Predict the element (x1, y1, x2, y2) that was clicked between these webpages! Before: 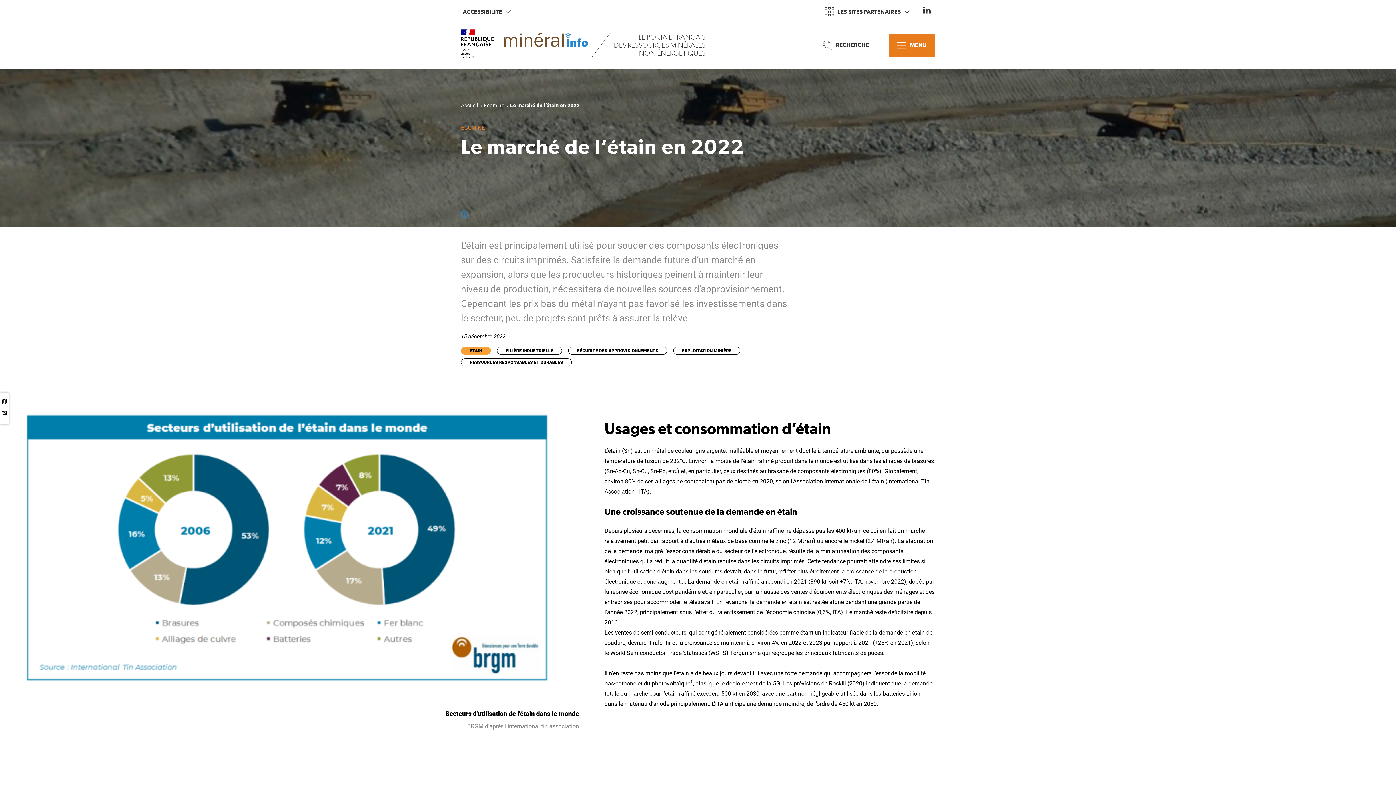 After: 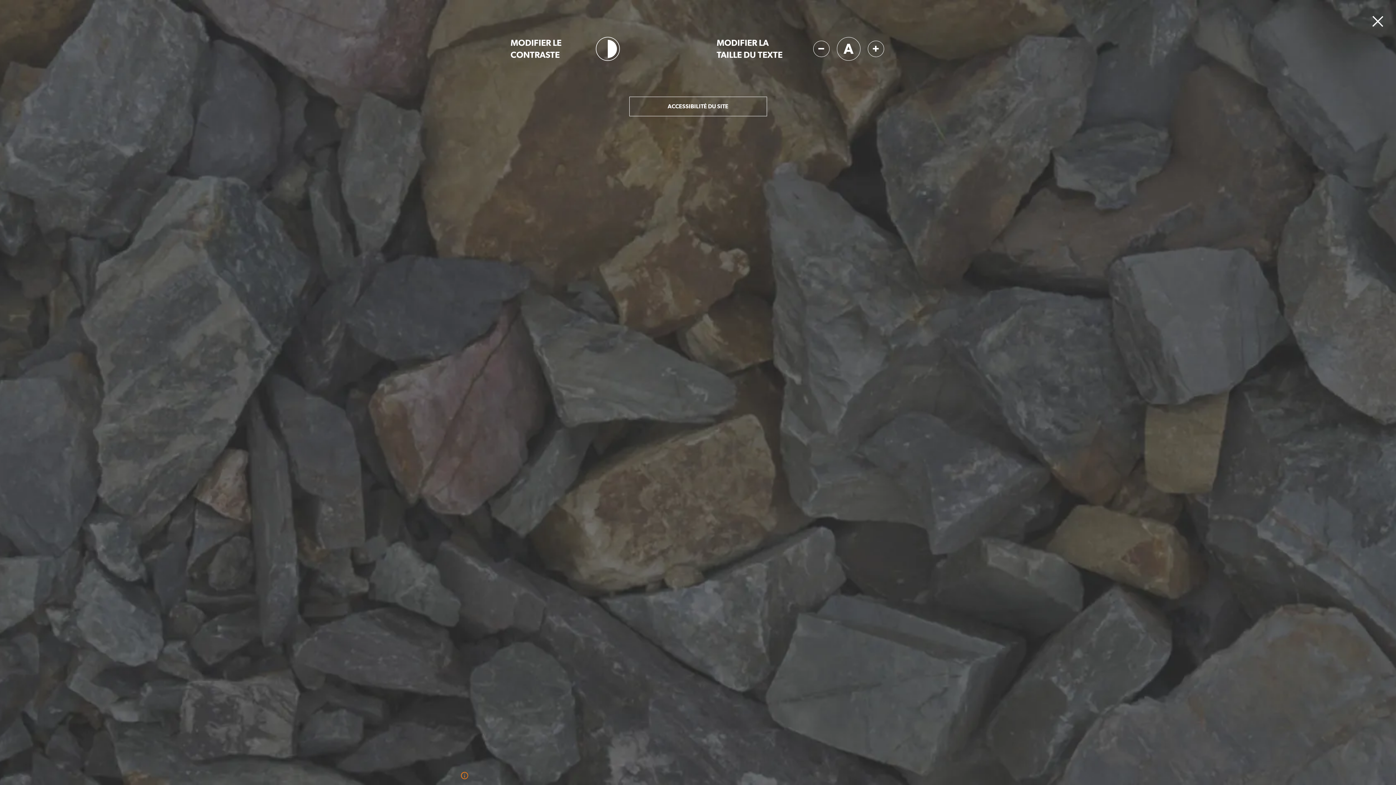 Action: bbox: (461, 5, 512, 18) label: ACCESSIBILITÉ